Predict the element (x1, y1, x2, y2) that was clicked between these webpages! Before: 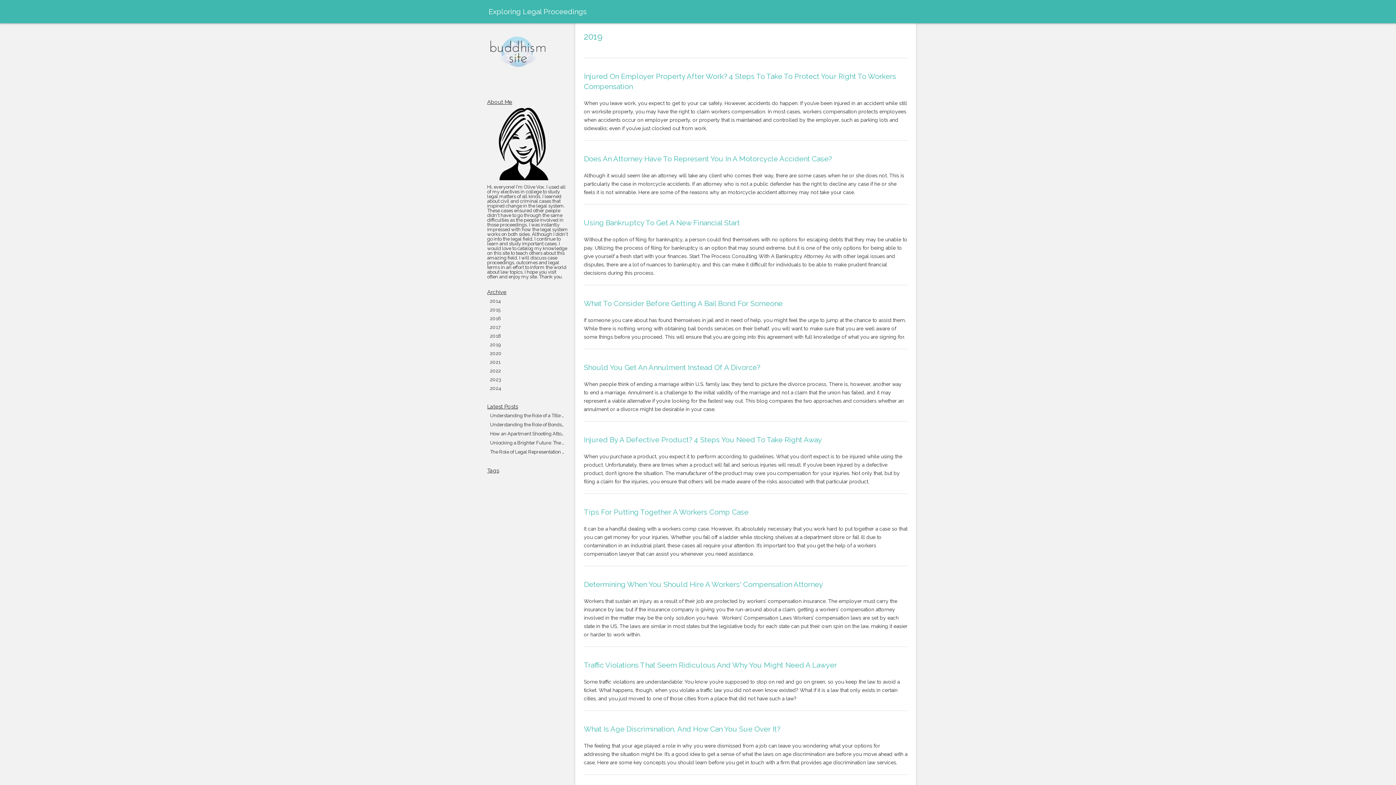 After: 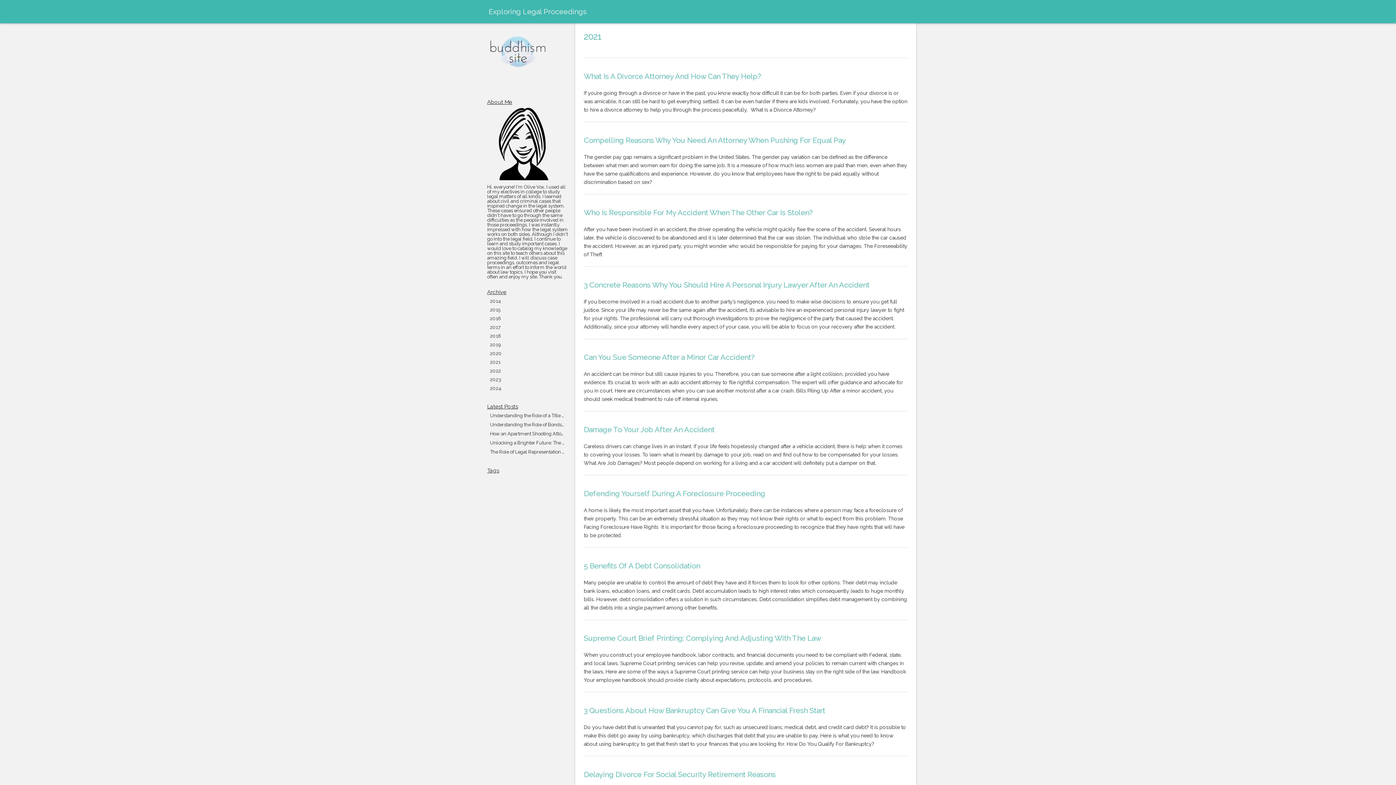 Action: label: 2021 bbox: (489, 358, 566, 365)